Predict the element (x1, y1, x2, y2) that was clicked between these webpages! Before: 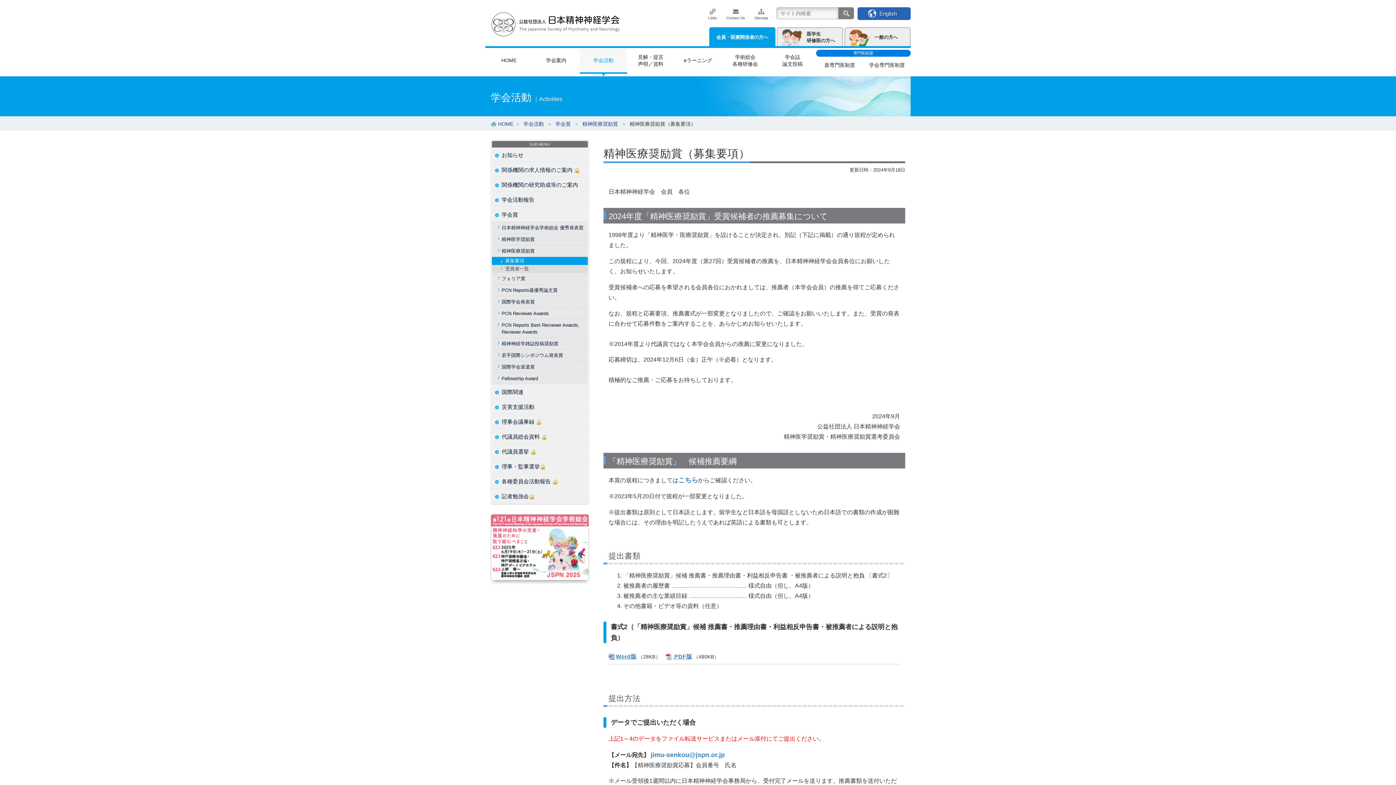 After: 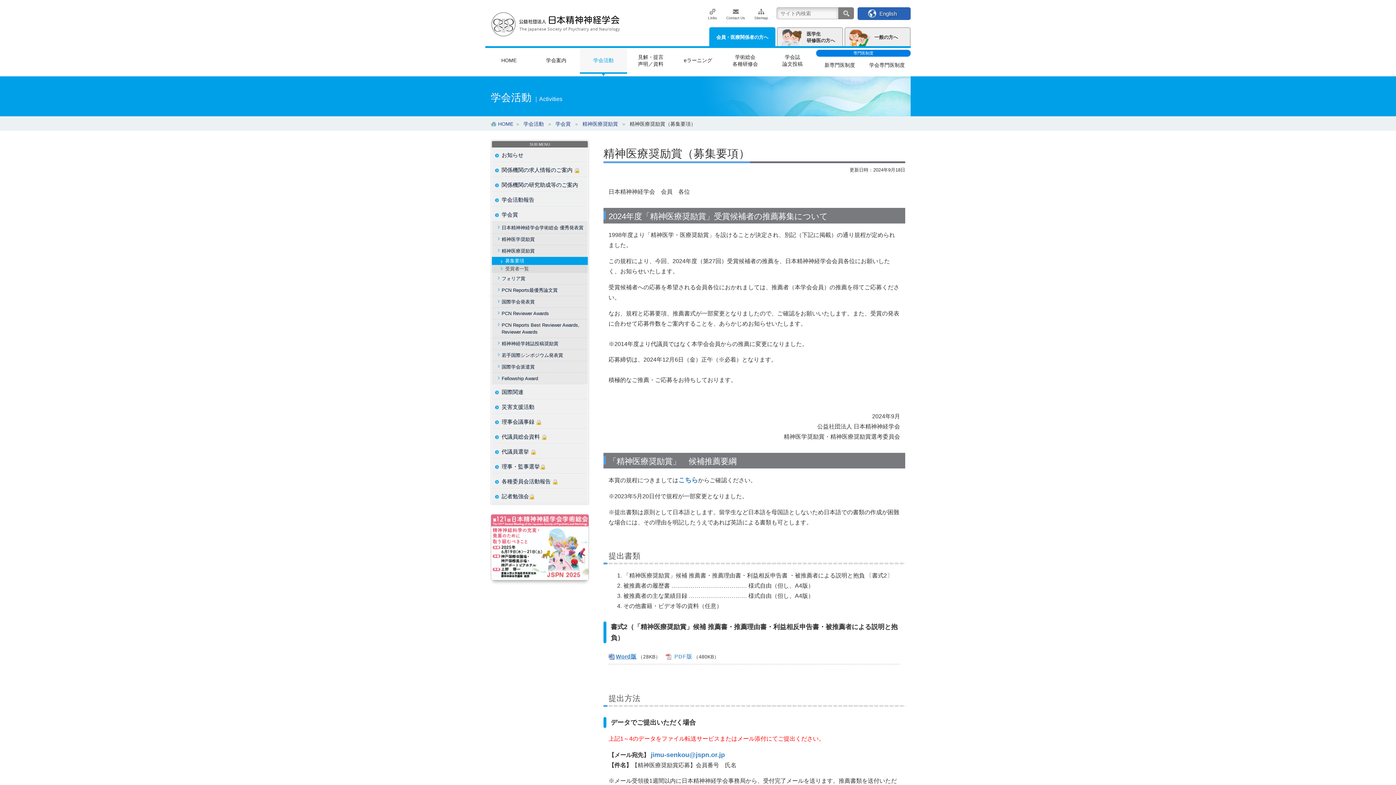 Action: label:  PDF版 bbox: (665, 653, 692, 659)